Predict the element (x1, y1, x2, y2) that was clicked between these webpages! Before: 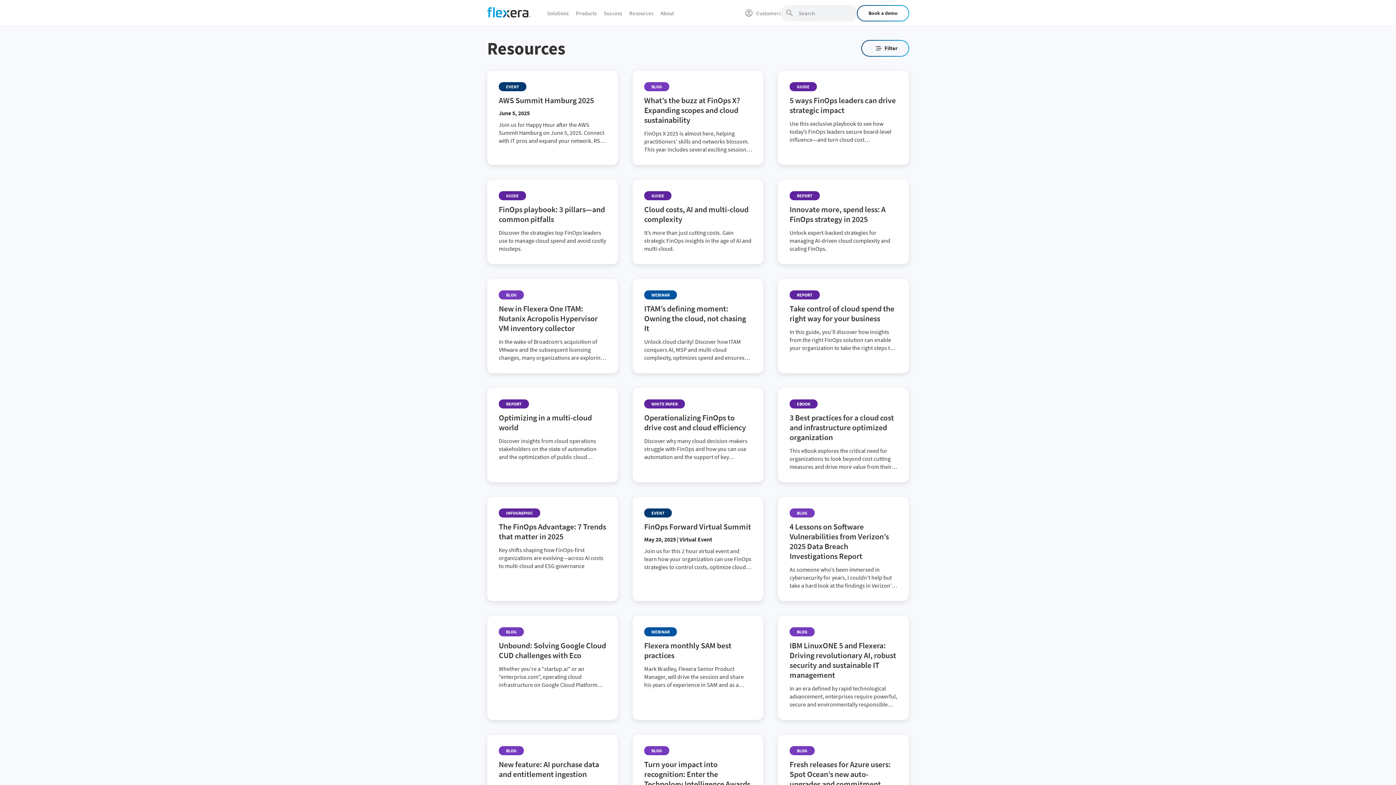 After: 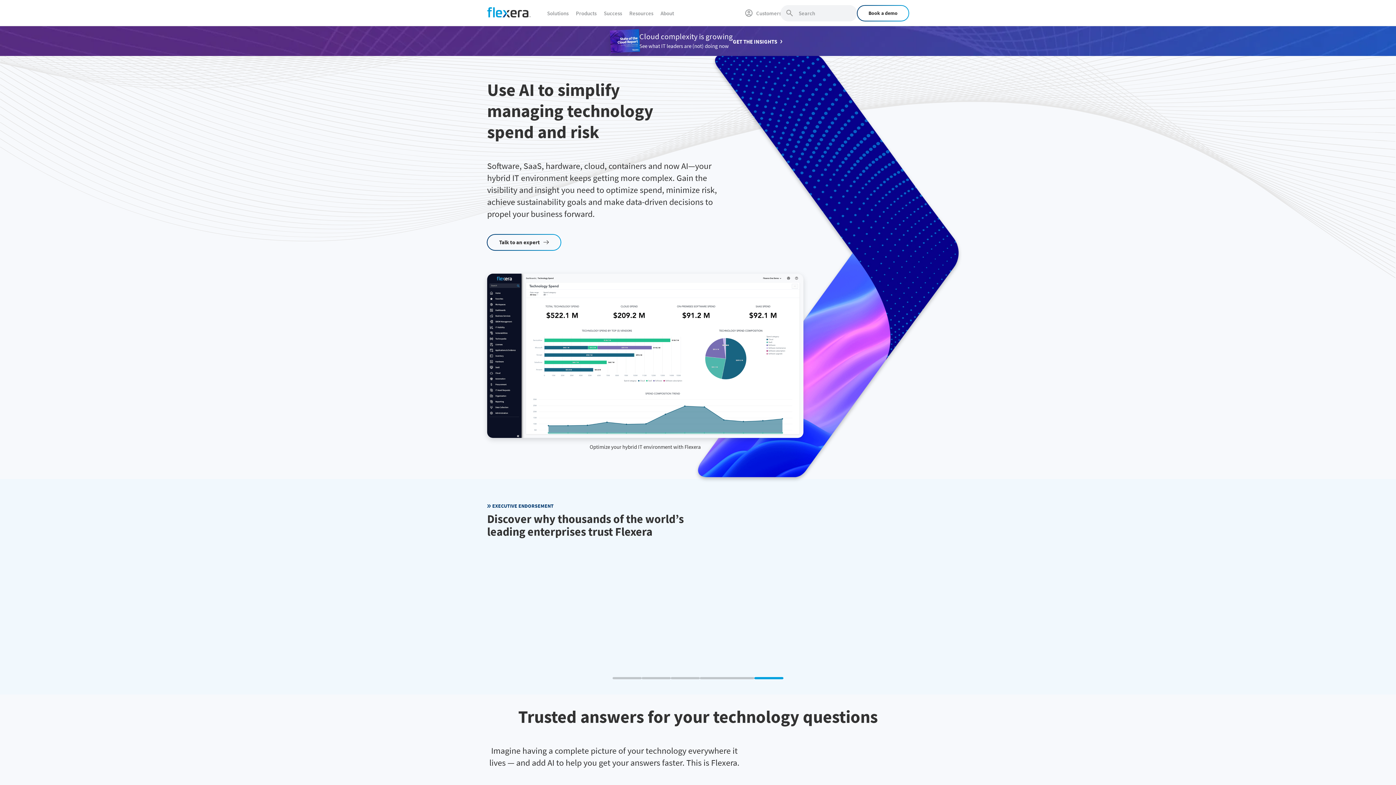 Action: bbox: (487, 8, 530, 18)